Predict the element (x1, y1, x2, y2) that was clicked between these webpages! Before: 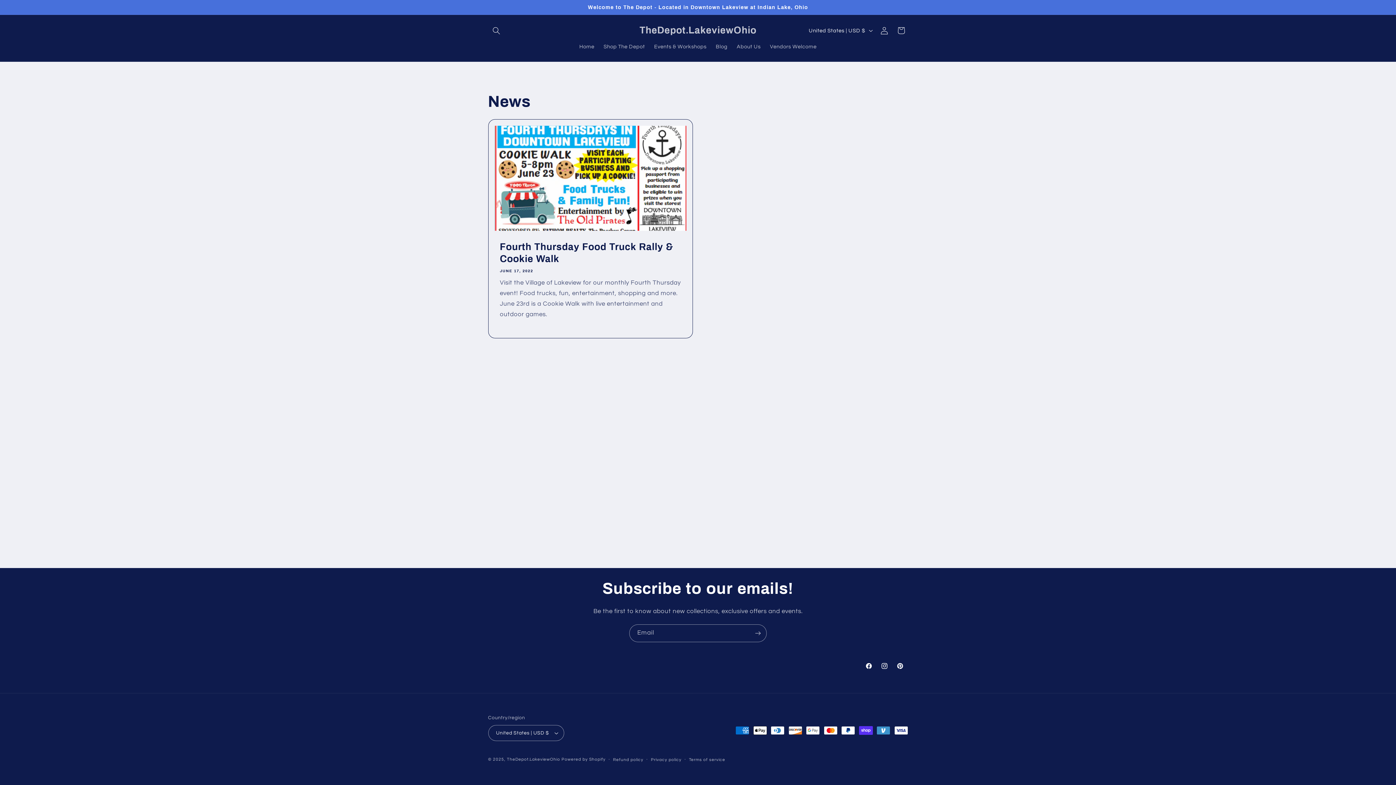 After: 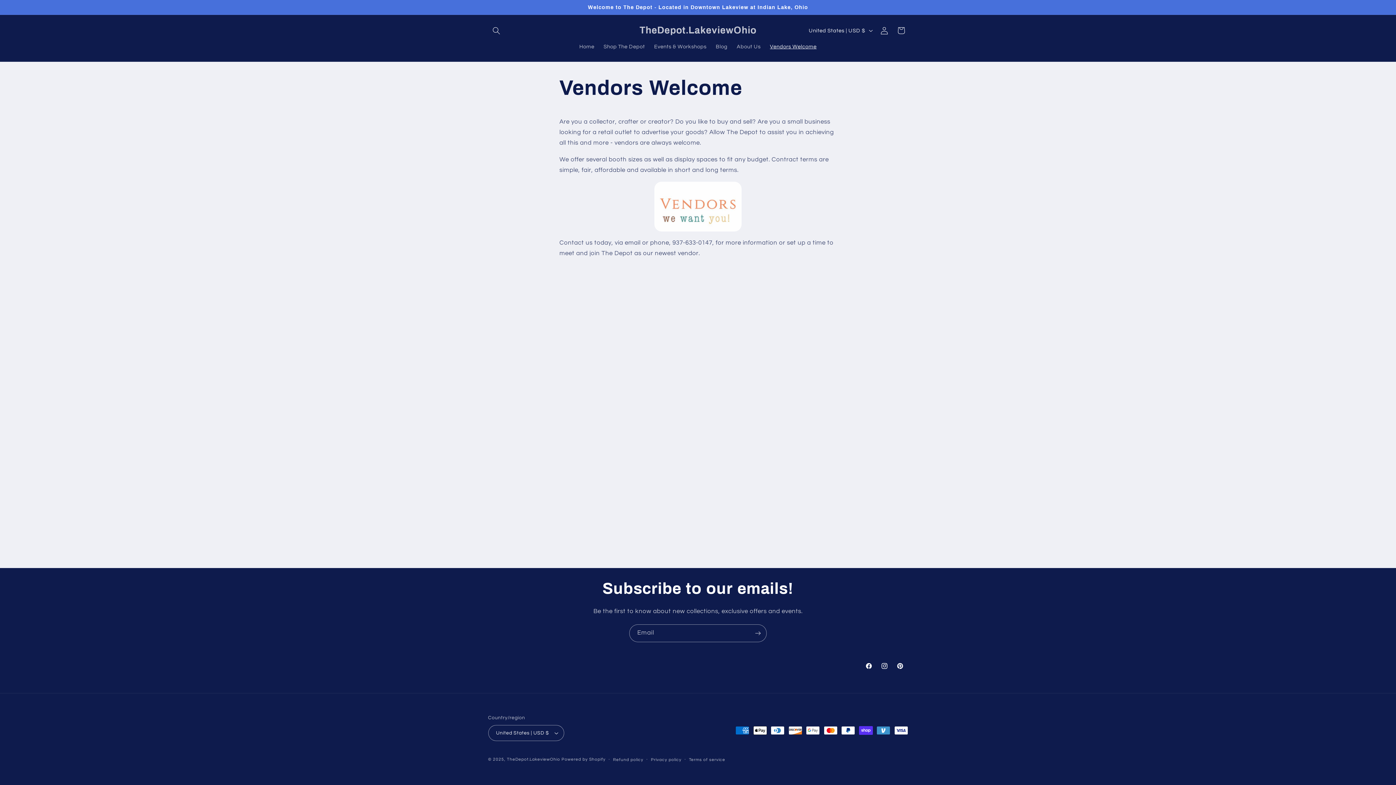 Action: label: Vendors Welcome bbox: (765, 38, 821, 54)